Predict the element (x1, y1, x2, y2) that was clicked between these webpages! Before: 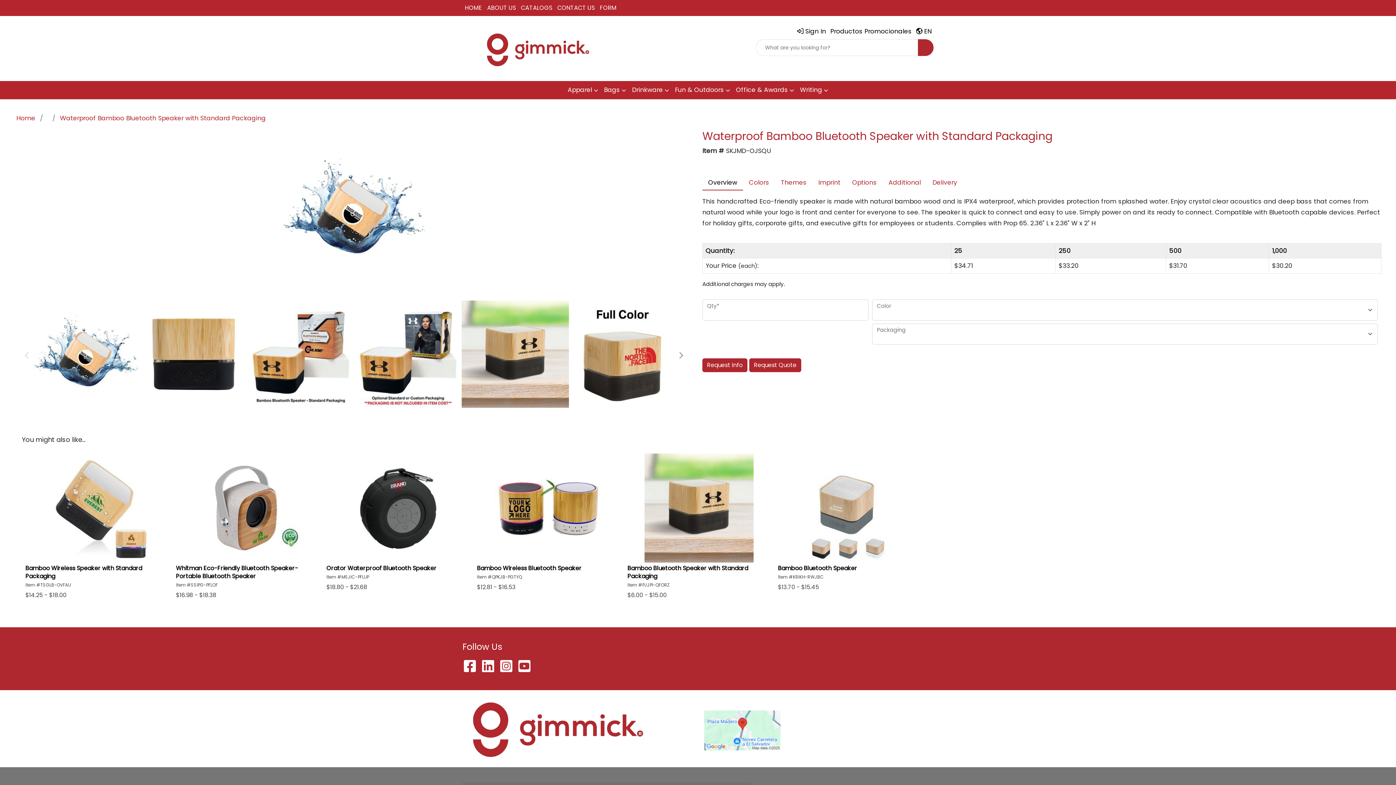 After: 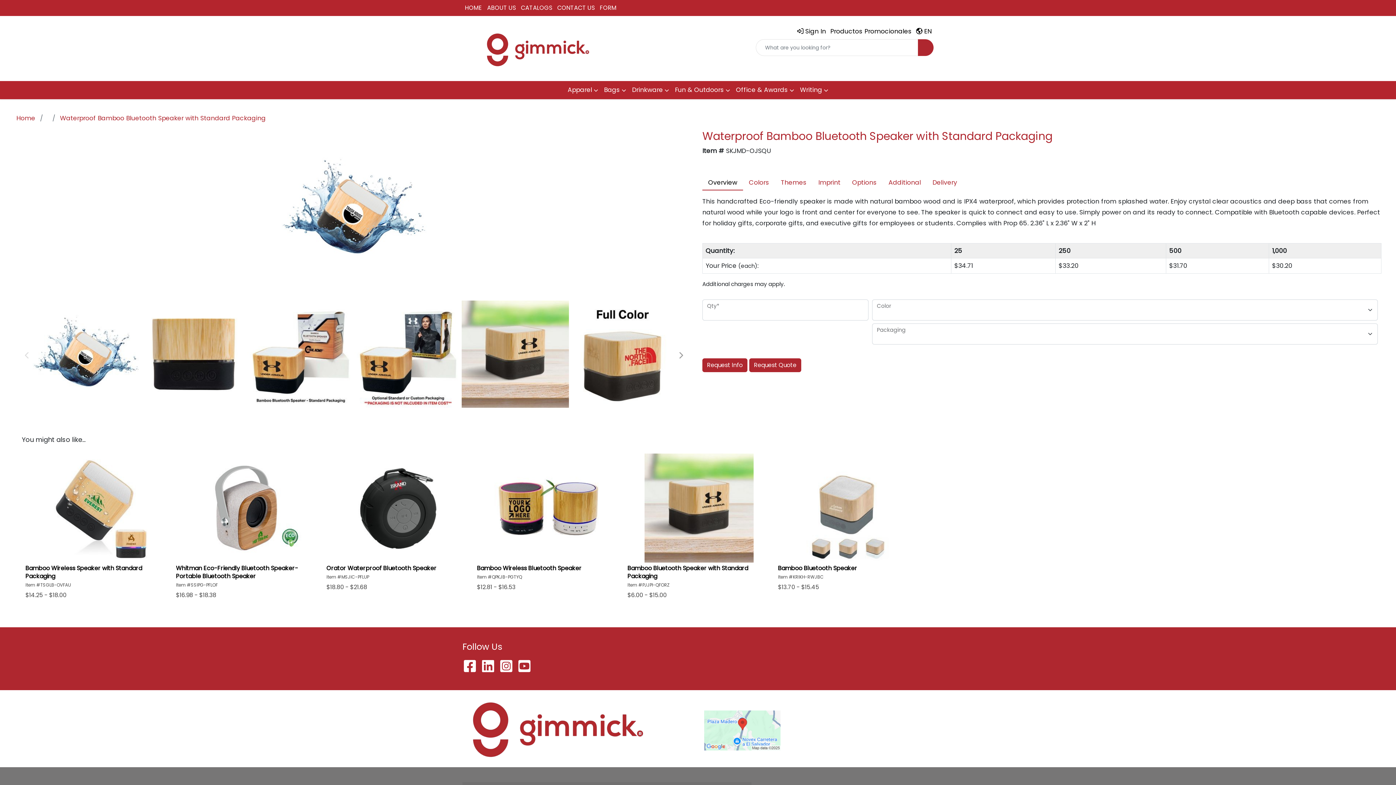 Action: bbox: (500, 665, 512, 673) label: Instagram